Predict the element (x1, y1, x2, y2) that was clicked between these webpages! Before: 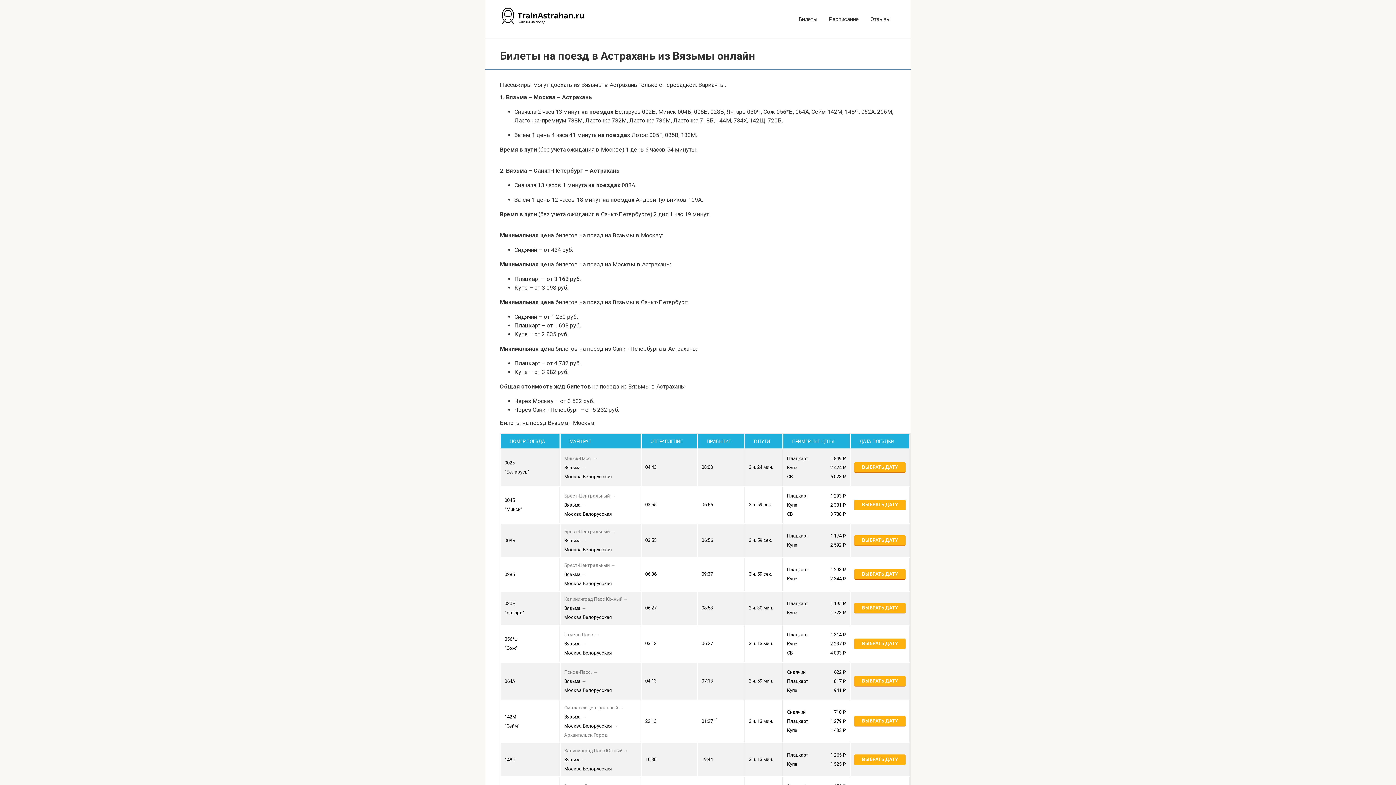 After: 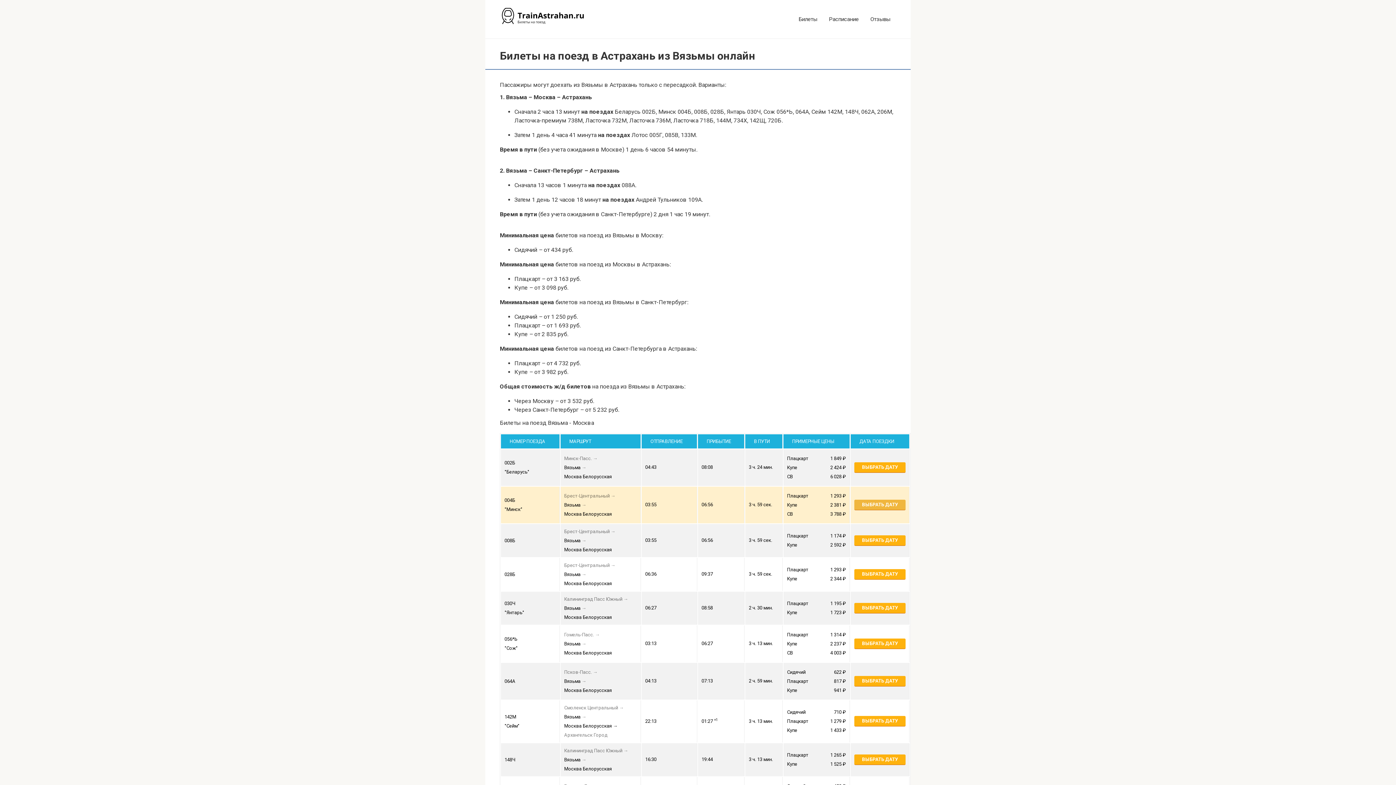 Action: bbox: (854, 499, 905, 510) label: ВЫБРАТЬ ДАТУ